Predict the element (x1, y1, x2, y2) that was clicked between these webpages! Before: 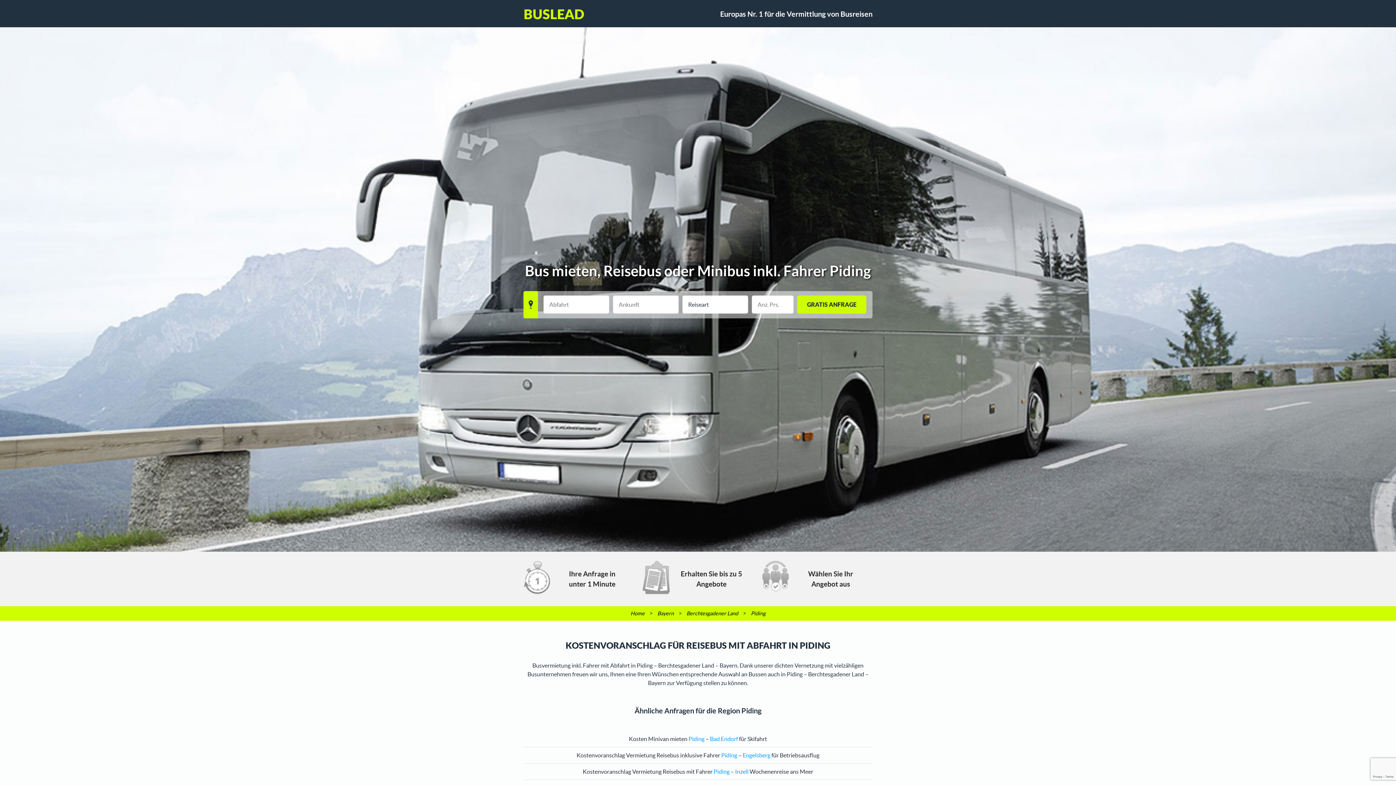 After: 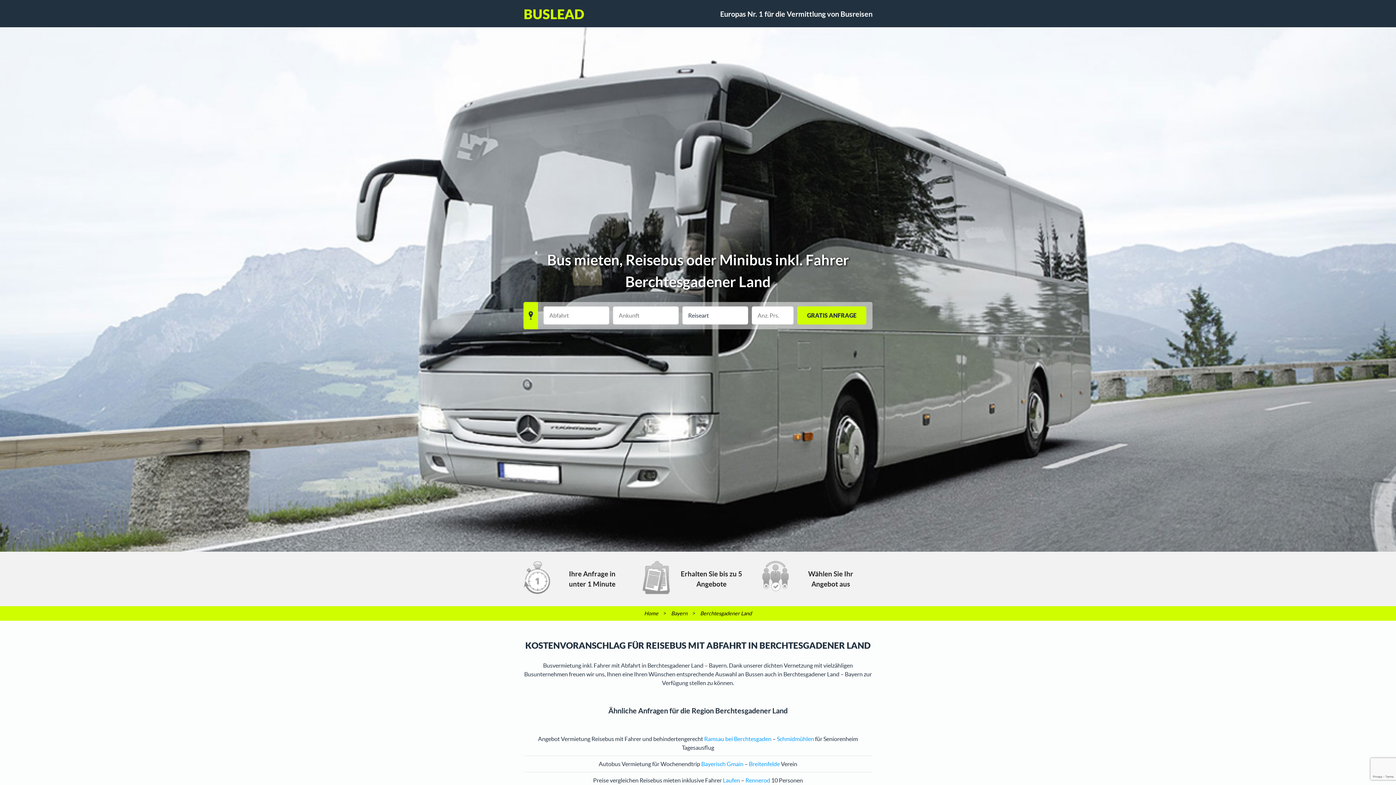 Action: bbox: (686, 606, 738, 621) label: Berchtesgadener Land